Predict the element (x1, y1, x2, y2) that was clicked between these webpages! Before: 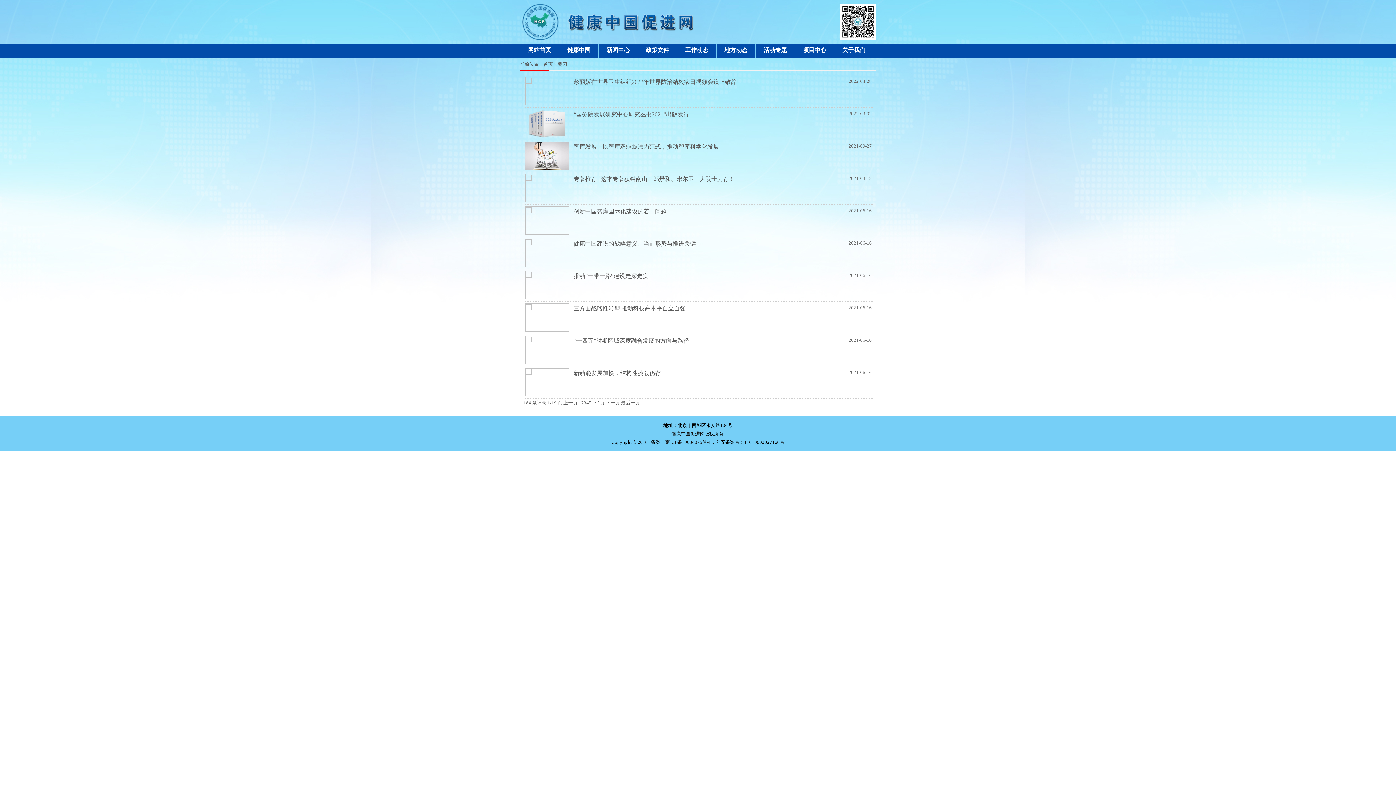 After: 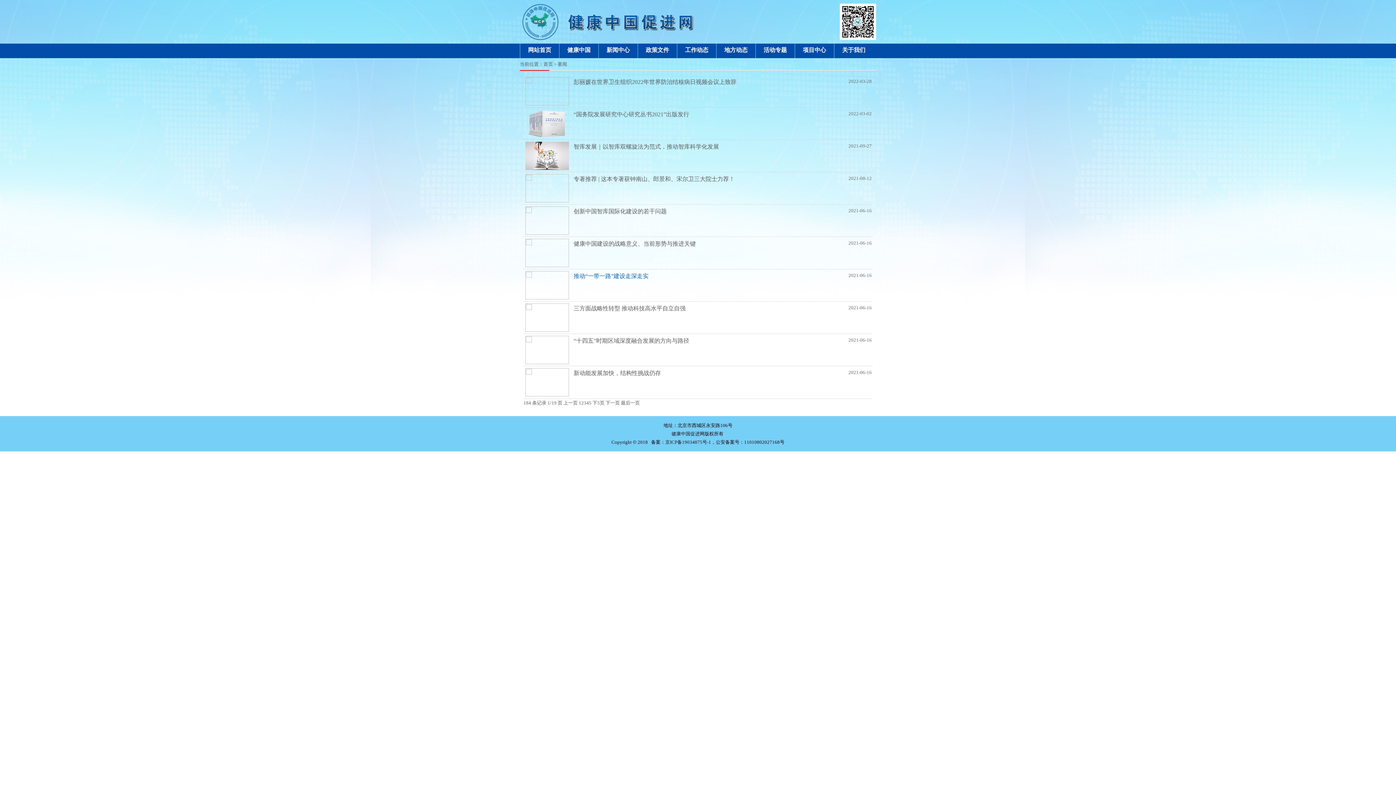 Action: label: 推动“一带一路”建设走深走实 bbox: (573, 273, 648, 279)